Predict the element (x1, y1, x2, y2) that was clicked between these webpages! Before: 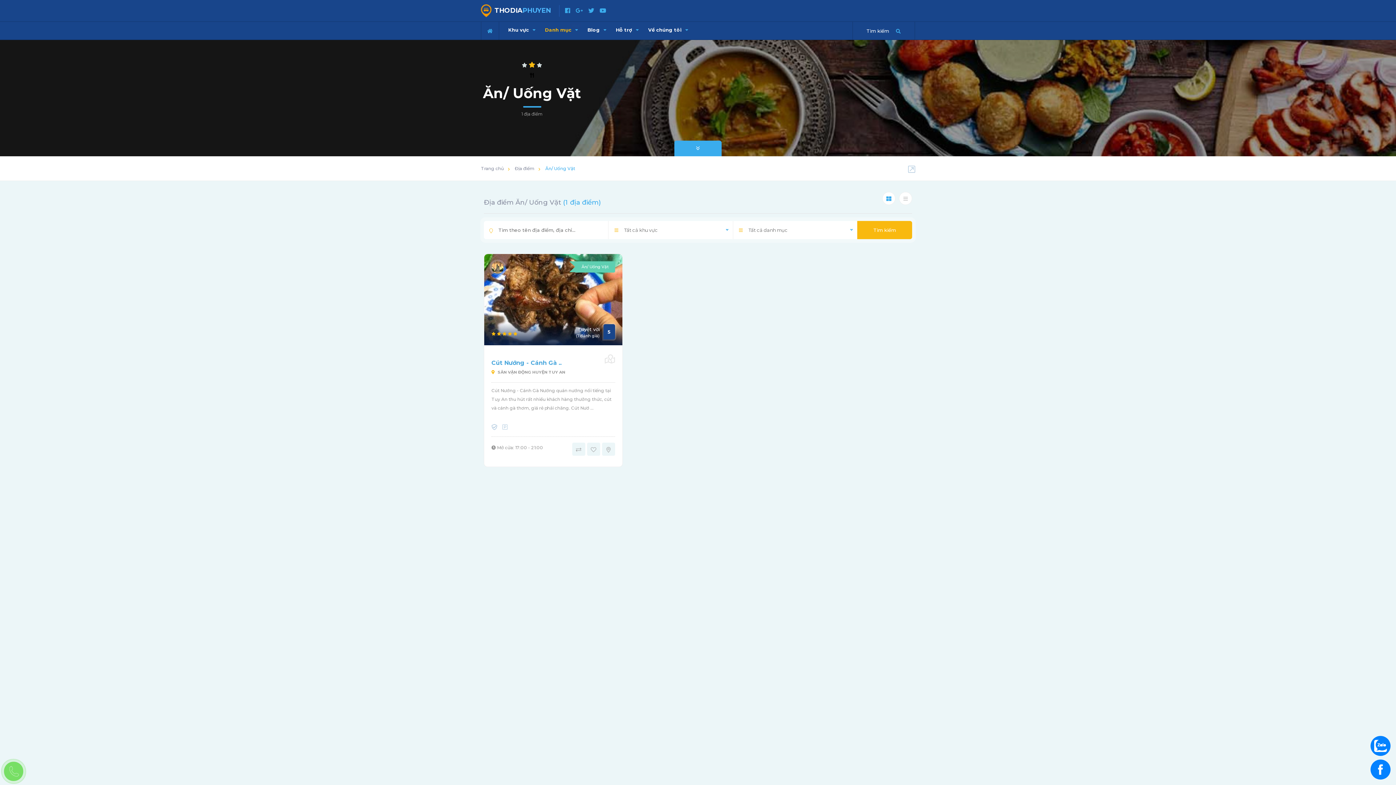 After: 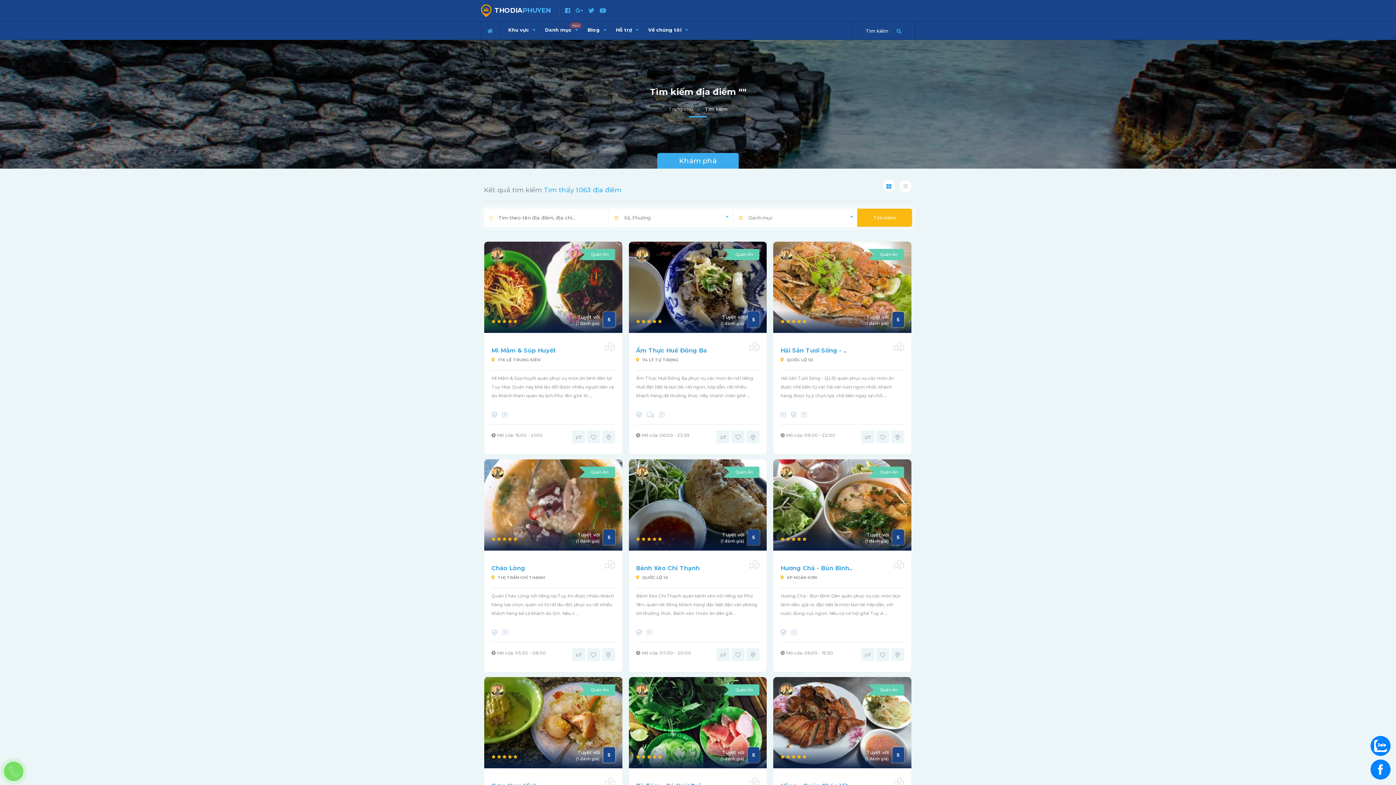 Action: bbox: (857, 221, 912, 239) label: Tìm kiếm